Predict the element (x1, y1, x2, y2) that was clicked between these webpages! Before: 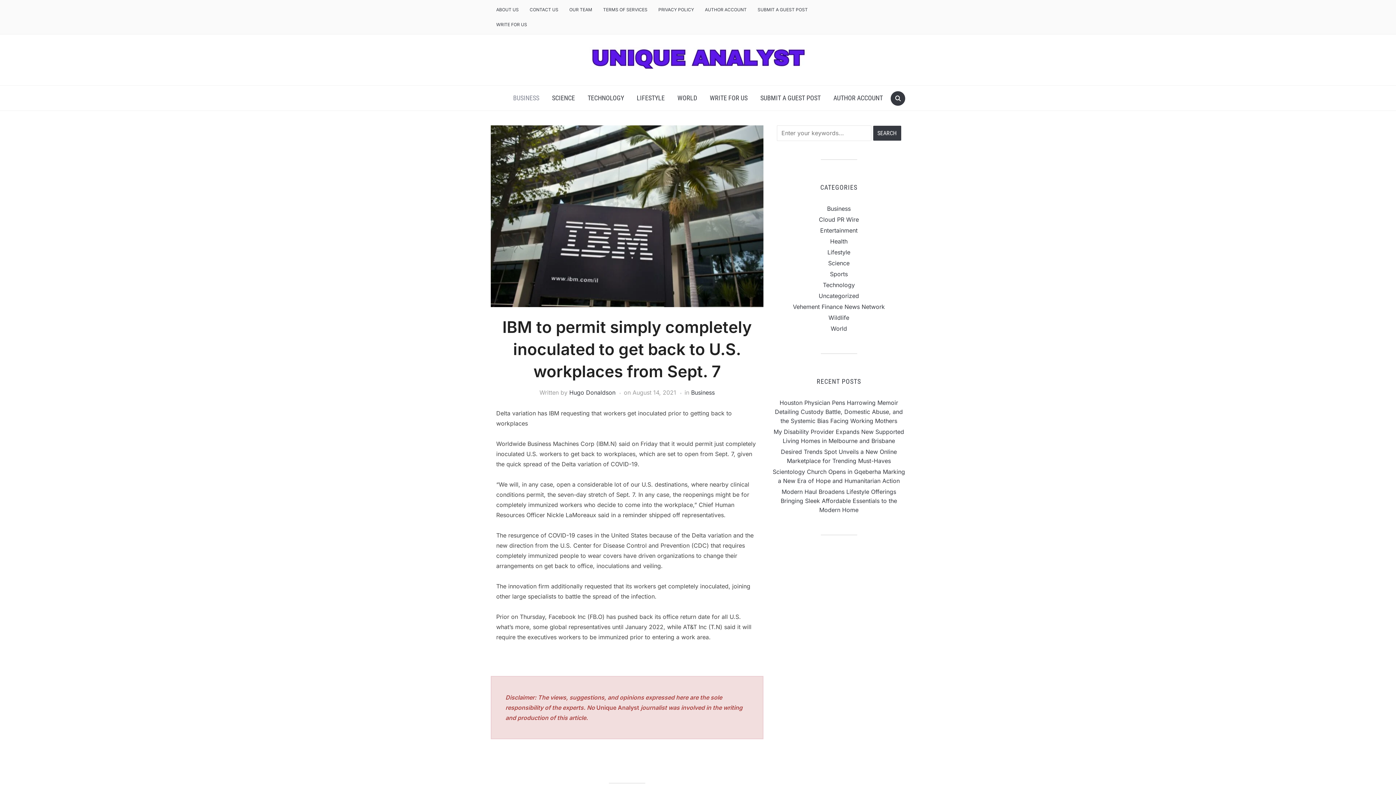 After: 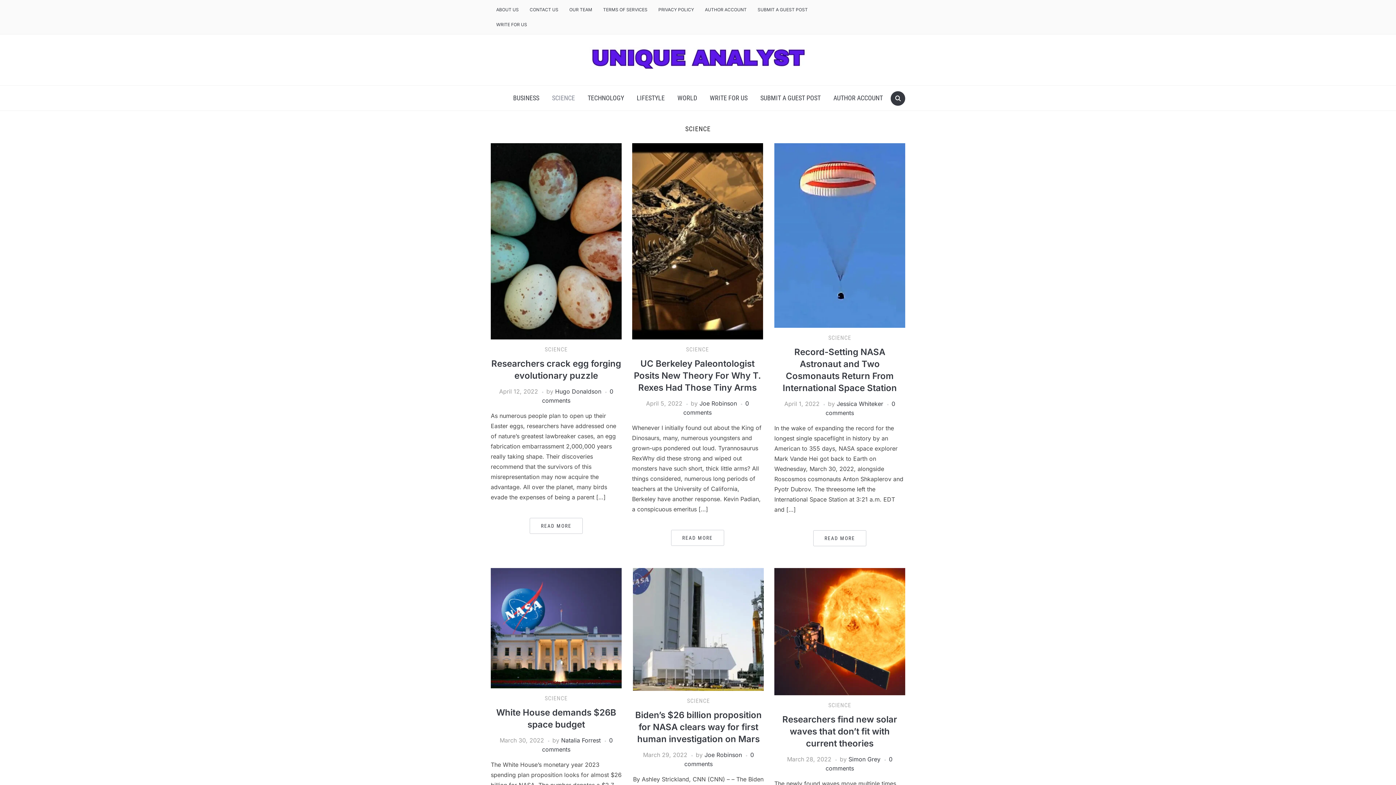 Action: bbox: (546, 89, 580, 106) label: SCIENCE